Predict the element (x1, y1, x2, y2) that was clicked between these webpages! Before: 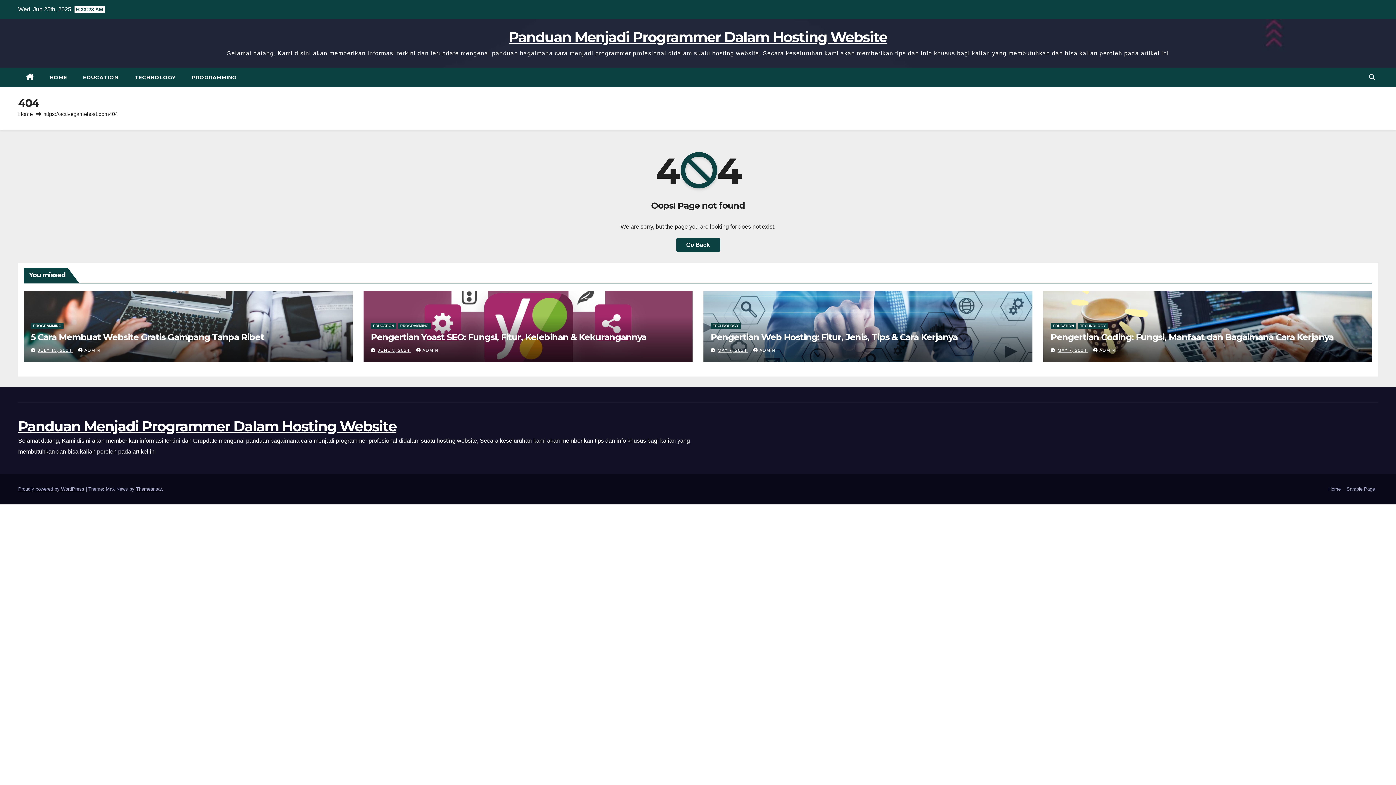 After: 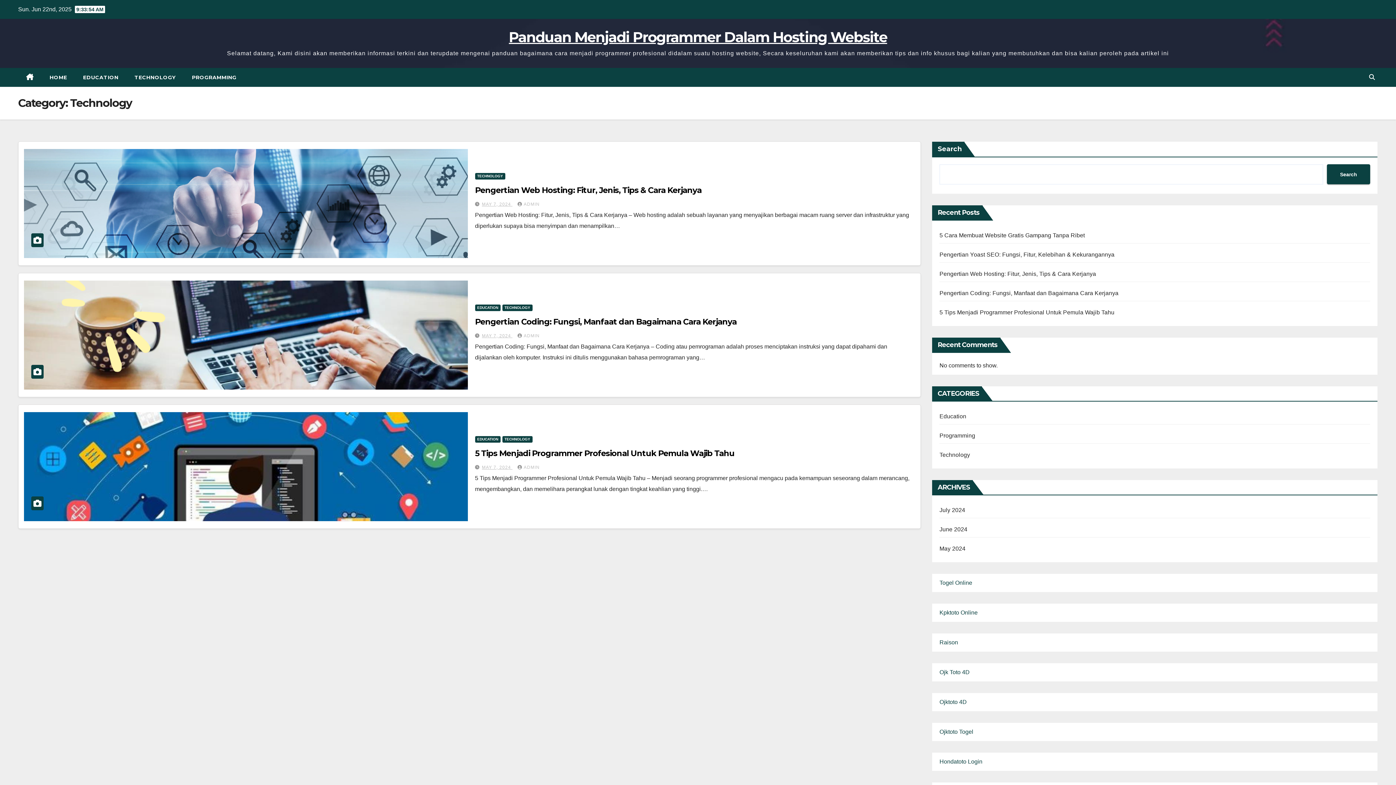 Action: bbox: (1078, 322, 1108, 329) label: TECHNOLOGY